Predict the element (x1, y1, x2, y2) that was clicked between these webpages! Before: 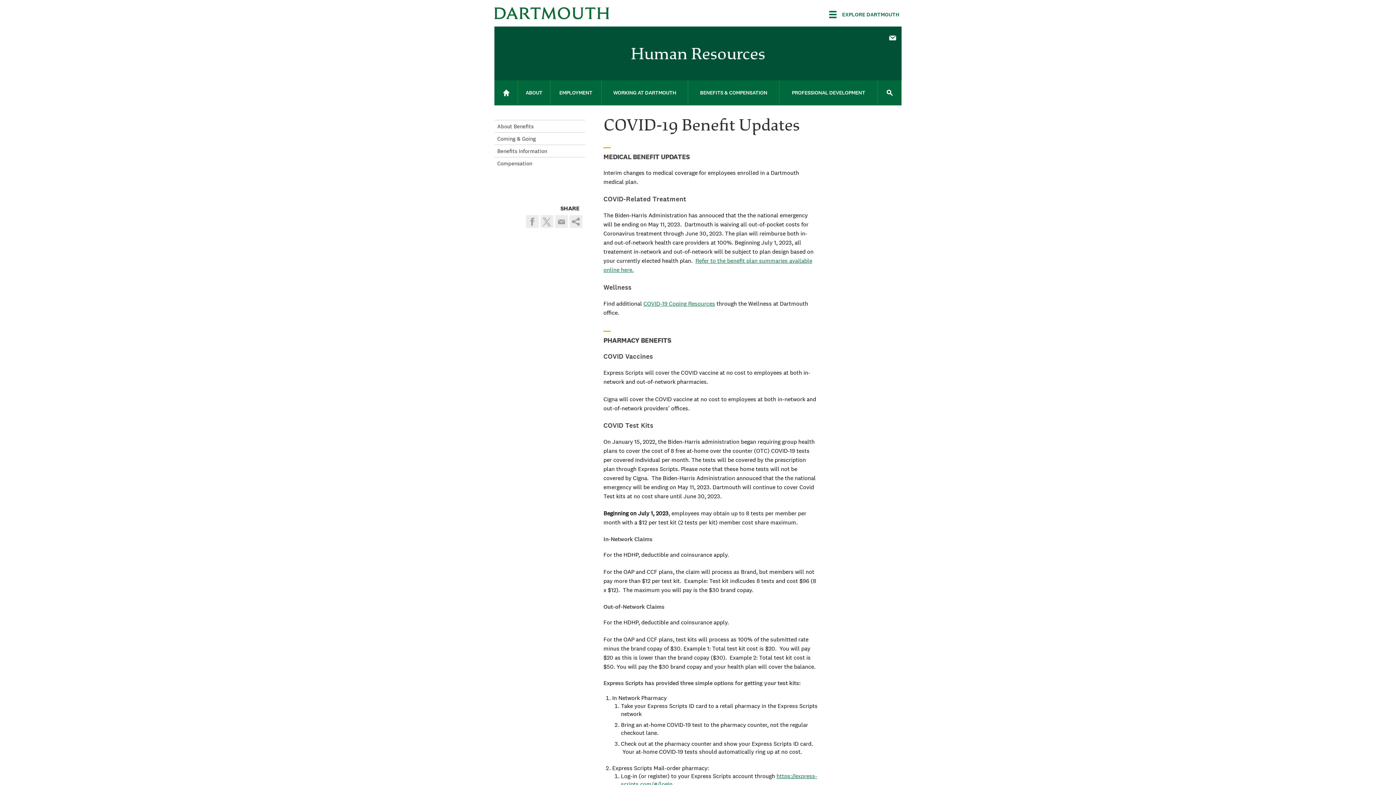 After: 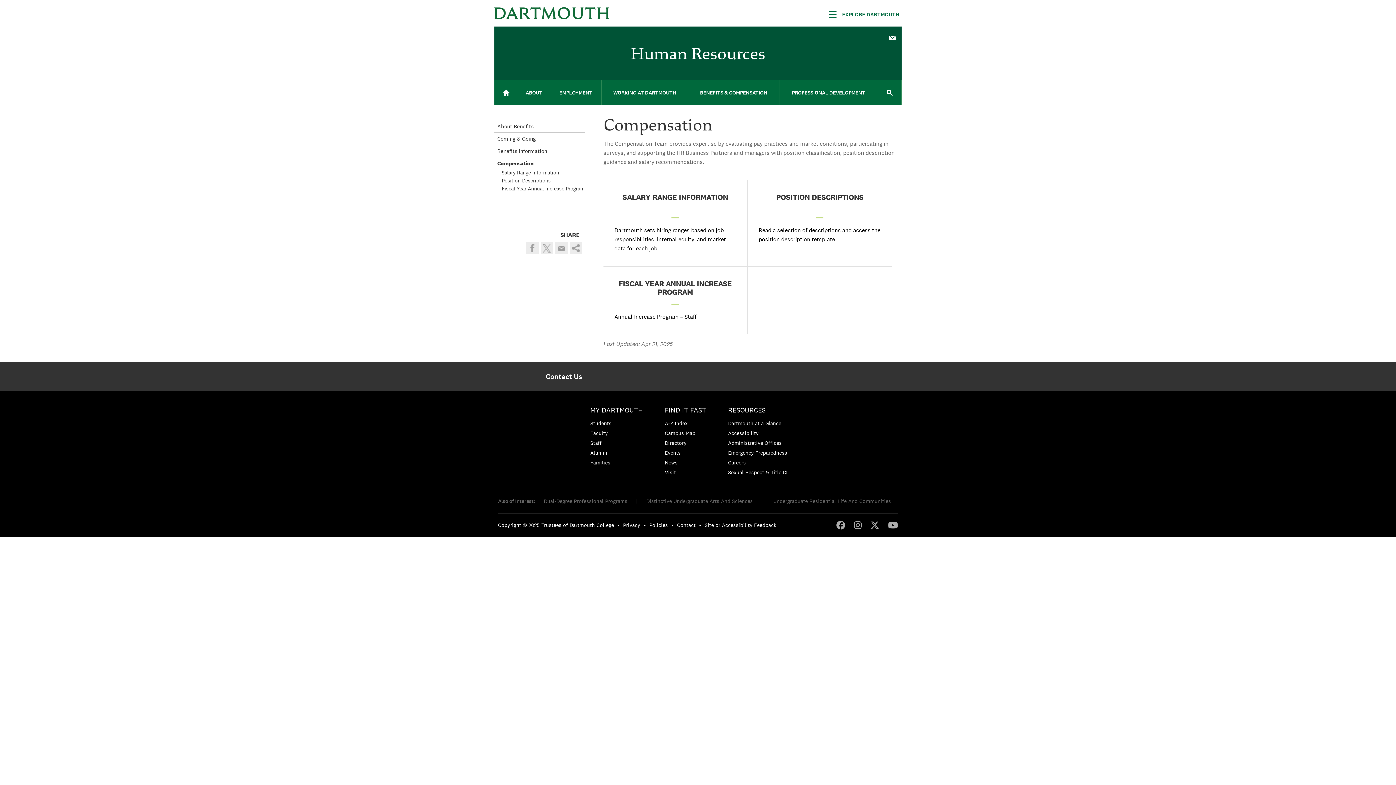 Action: bbox: (494, 157, 535, 169) label: Compensation